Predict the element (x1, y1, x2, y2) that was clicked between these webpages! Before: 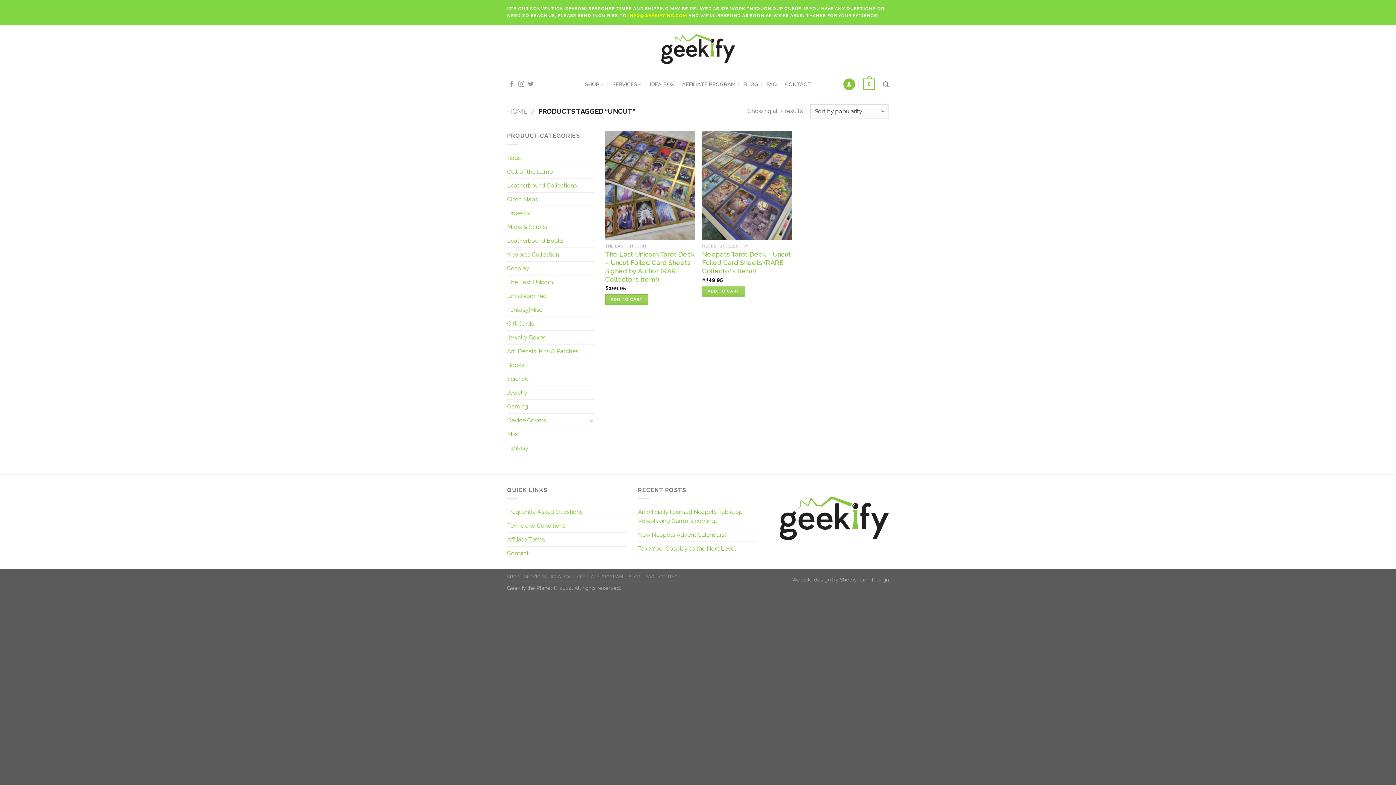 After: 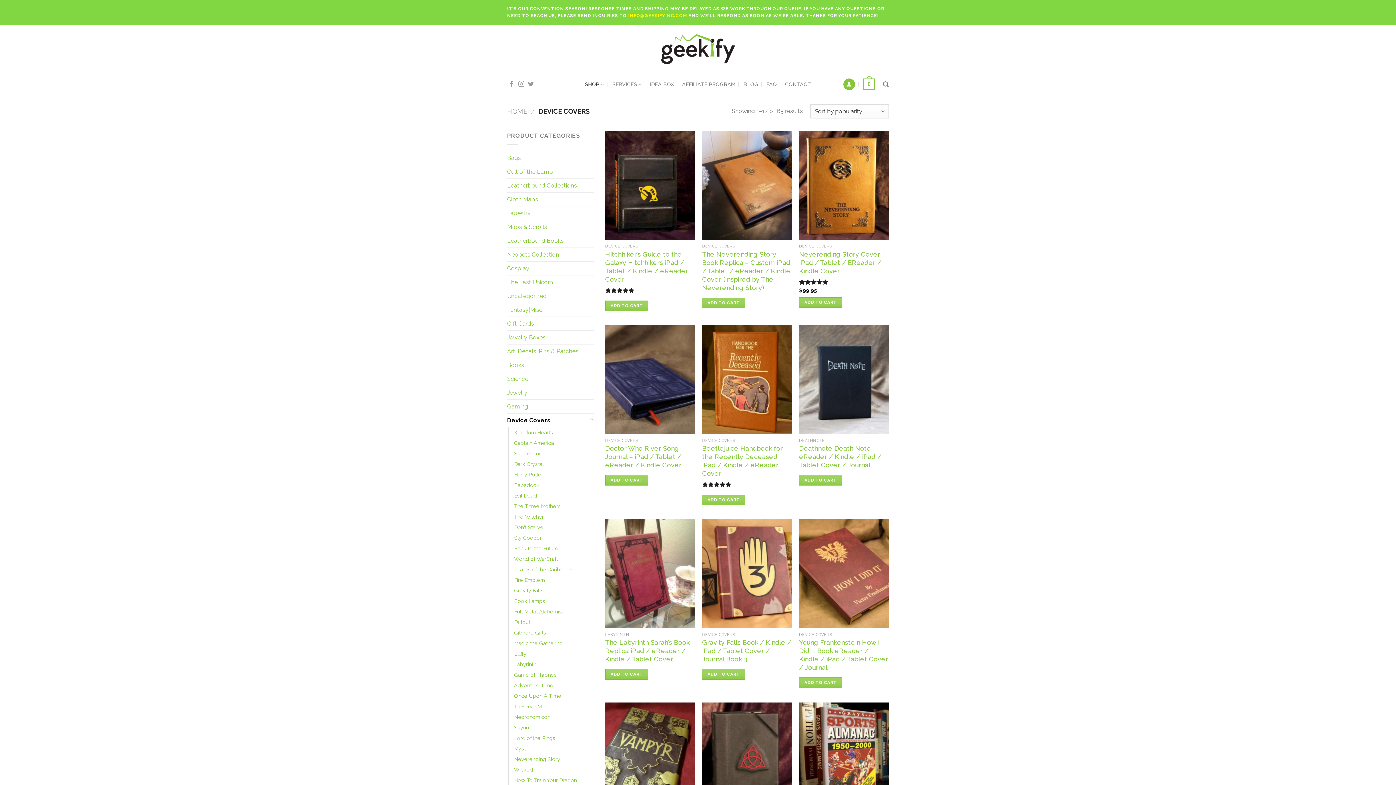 Action: bbox: (507, 413, 587, 427) label: Device Covers